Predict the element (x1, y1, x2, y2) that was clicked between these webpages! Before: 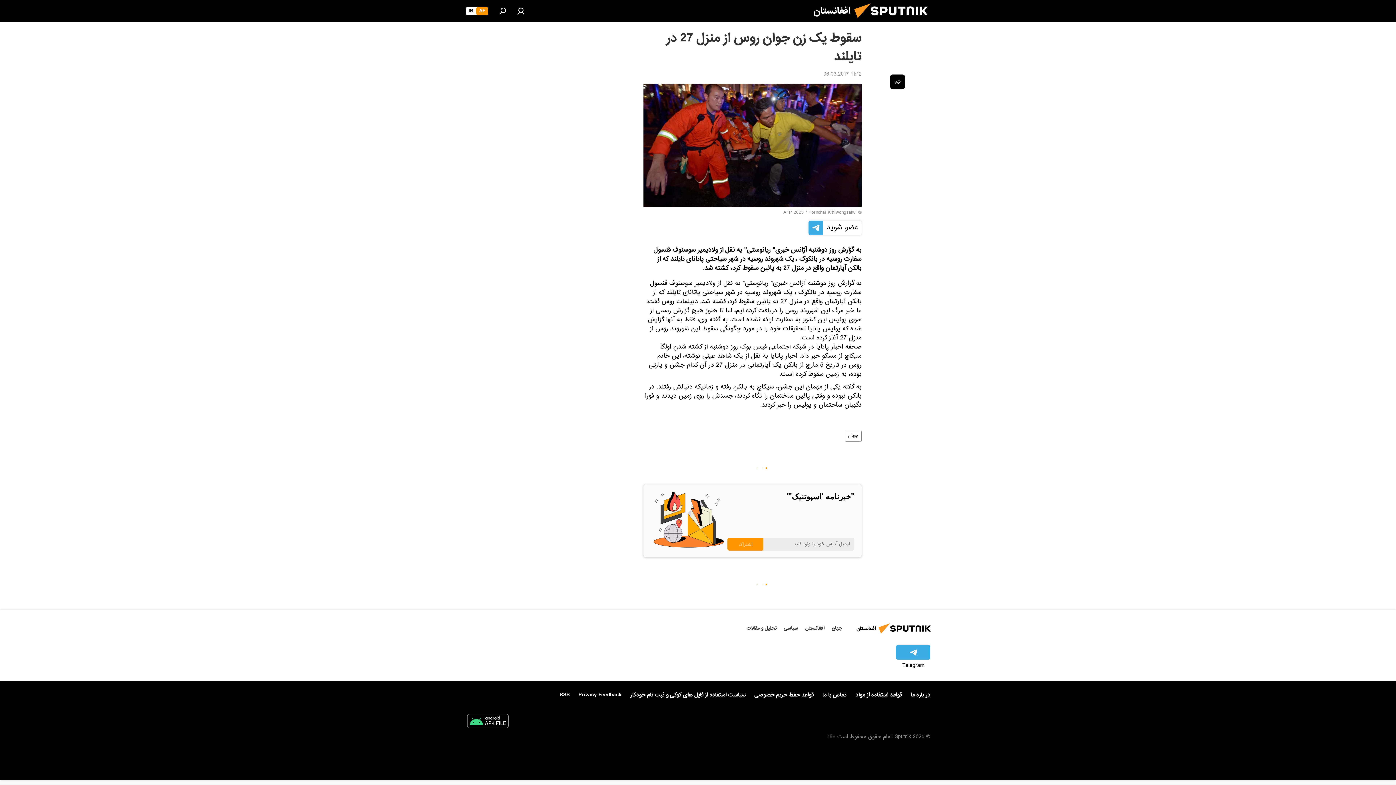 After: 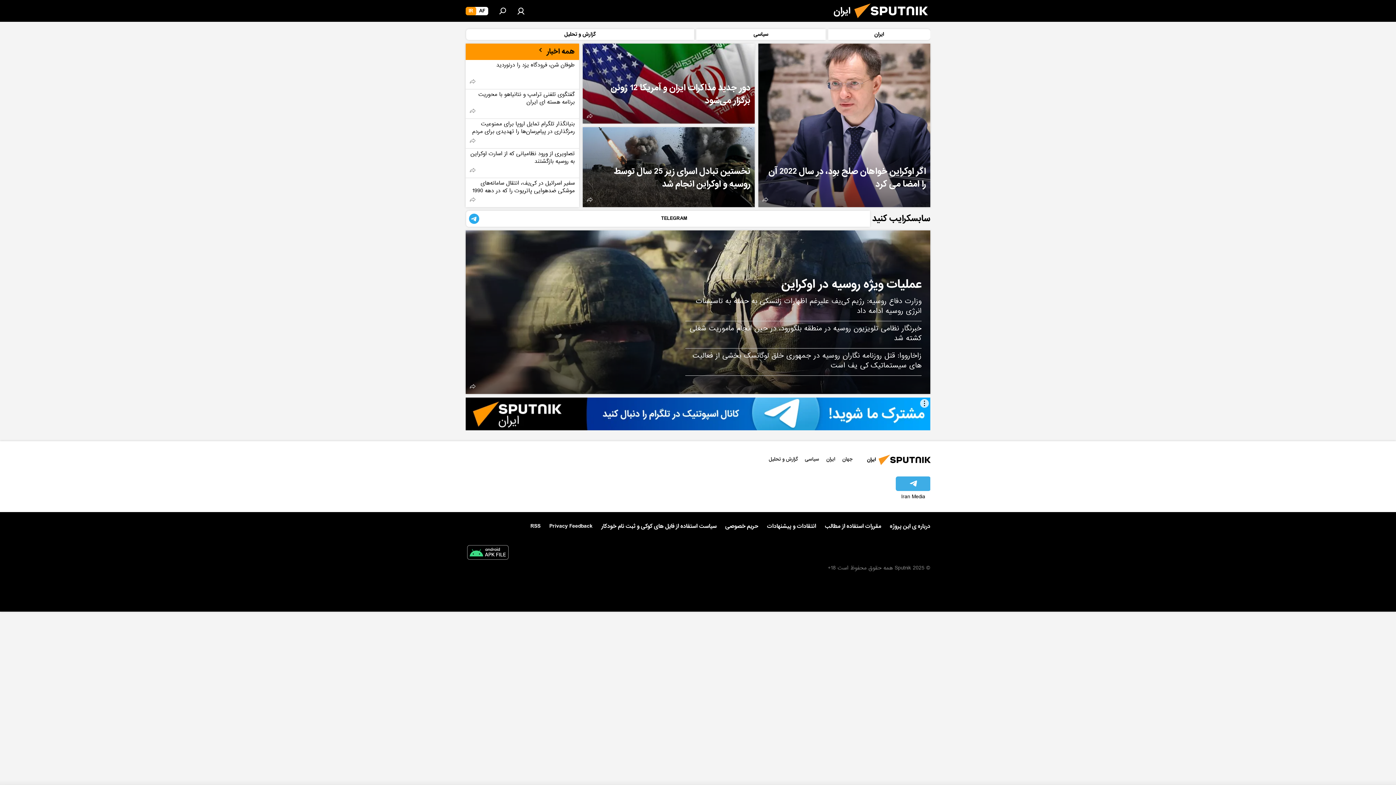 Action: bbox: (465, 6, 476, 15) label: IR